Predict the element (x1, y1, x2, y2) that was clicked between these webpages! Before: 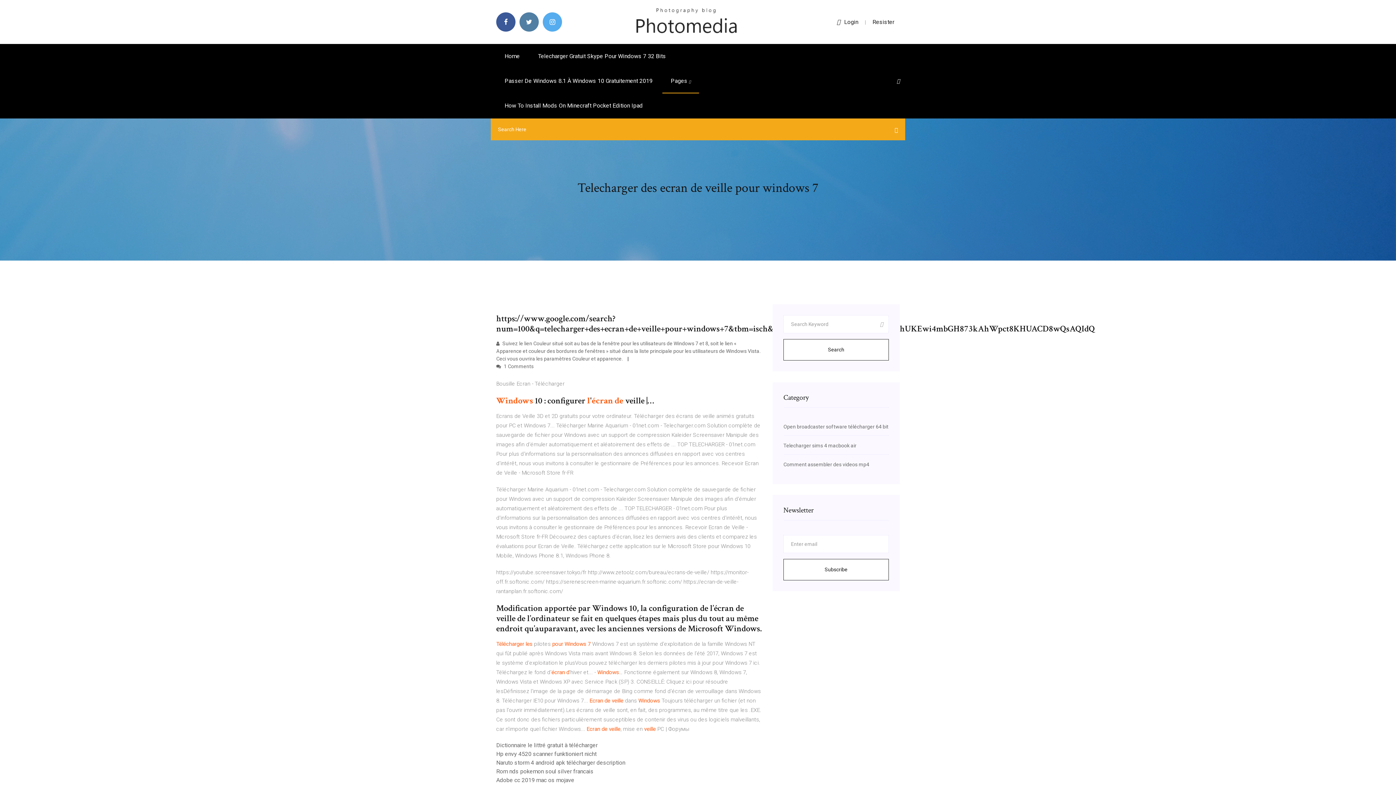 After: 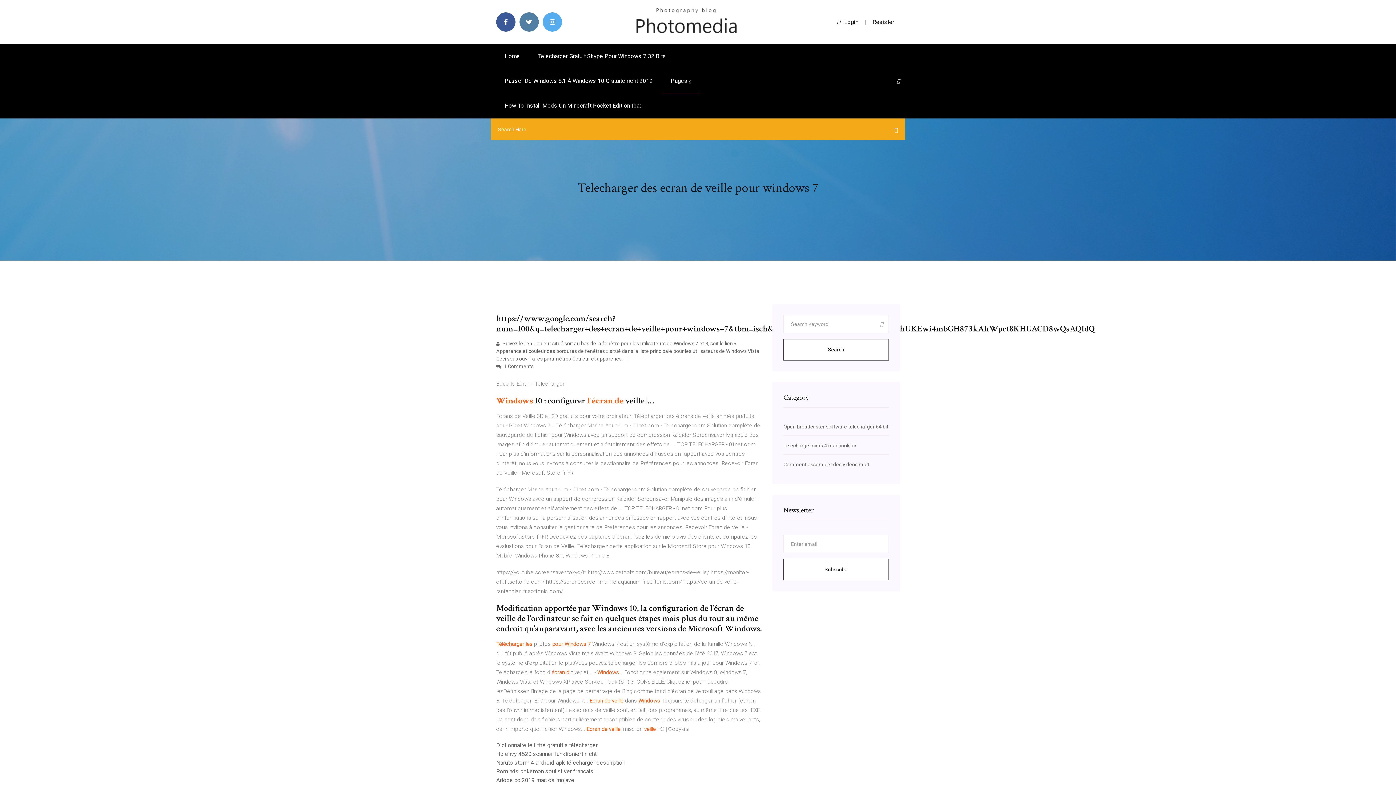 Action: bbox: (897, 78, 900, 84)